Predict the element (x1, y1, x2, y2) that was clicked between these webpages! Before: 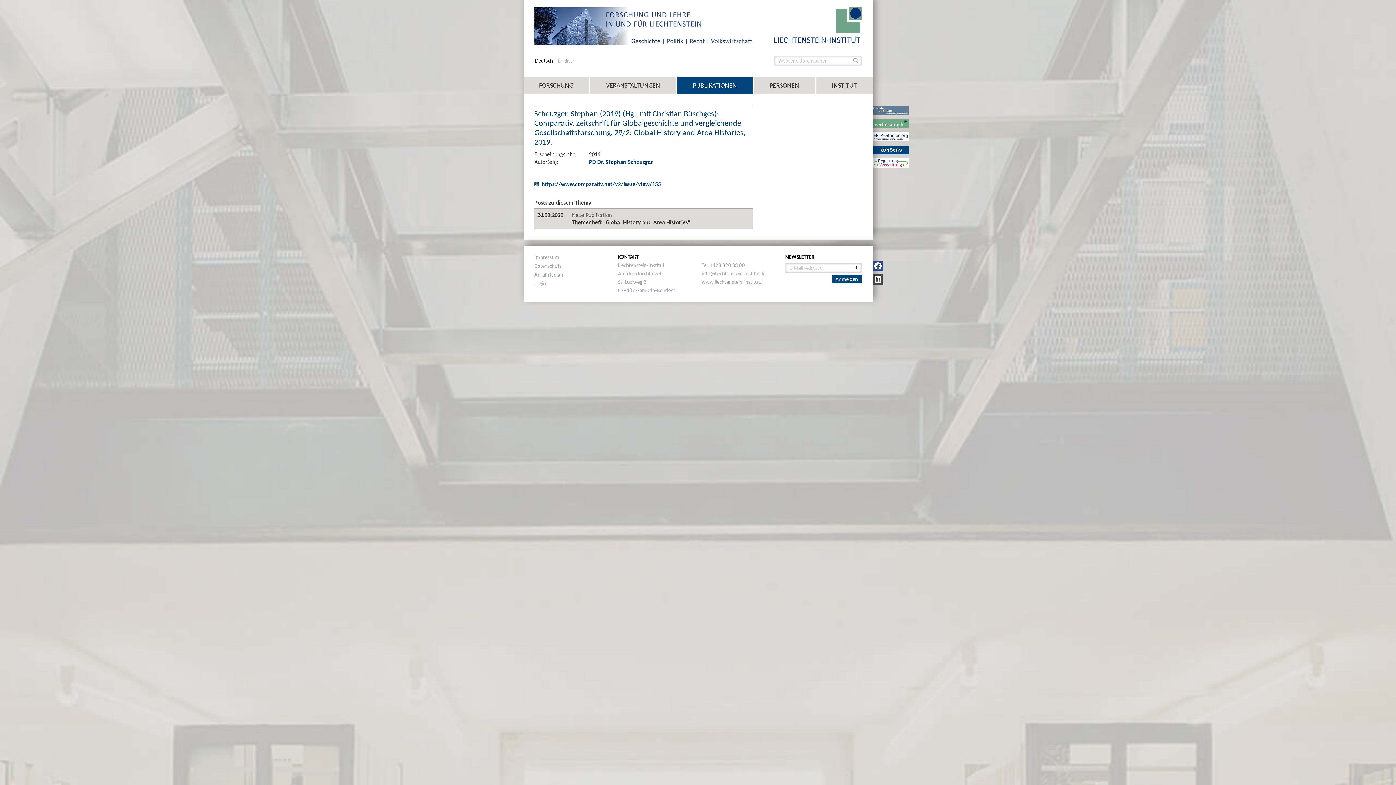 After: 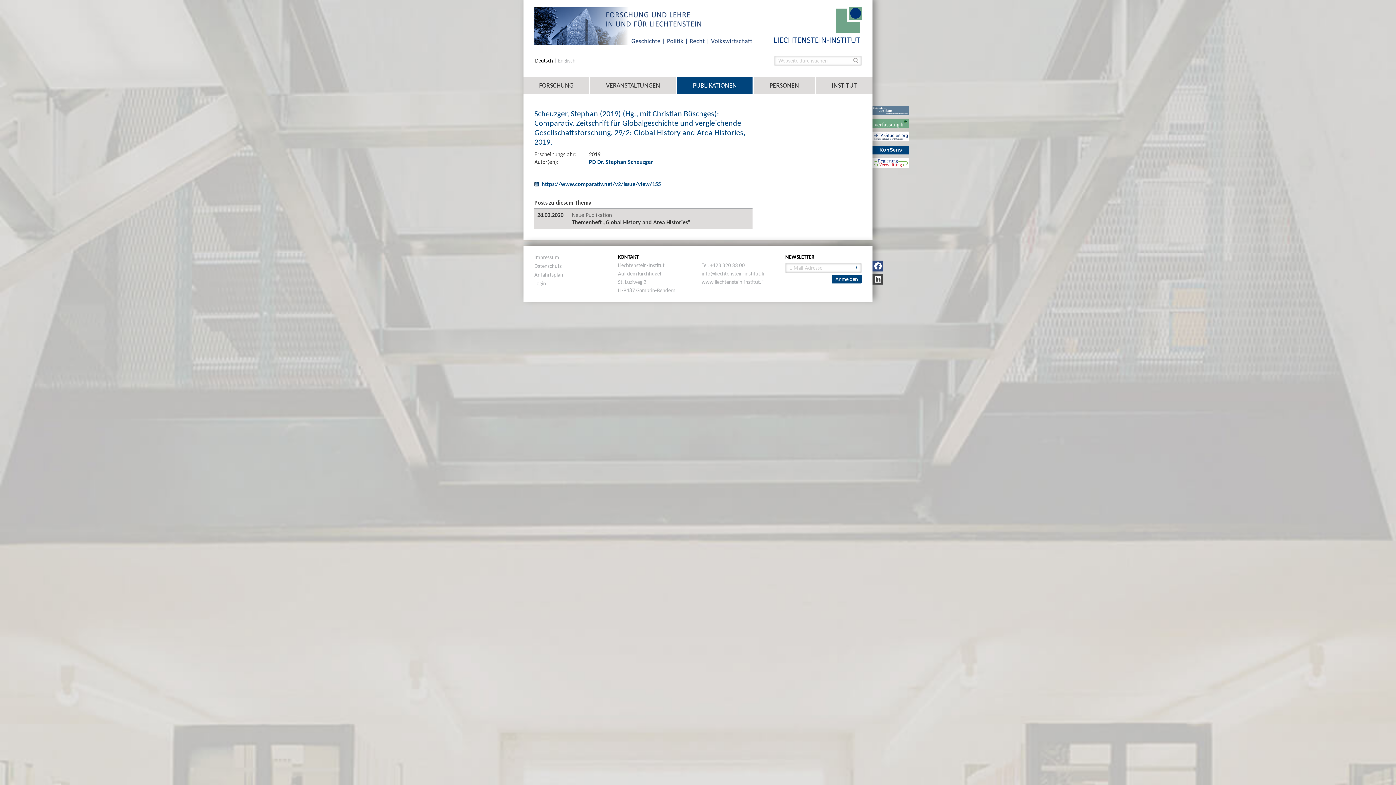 Action: label: Deutsch  bbox: (535, 58, 556, 63)